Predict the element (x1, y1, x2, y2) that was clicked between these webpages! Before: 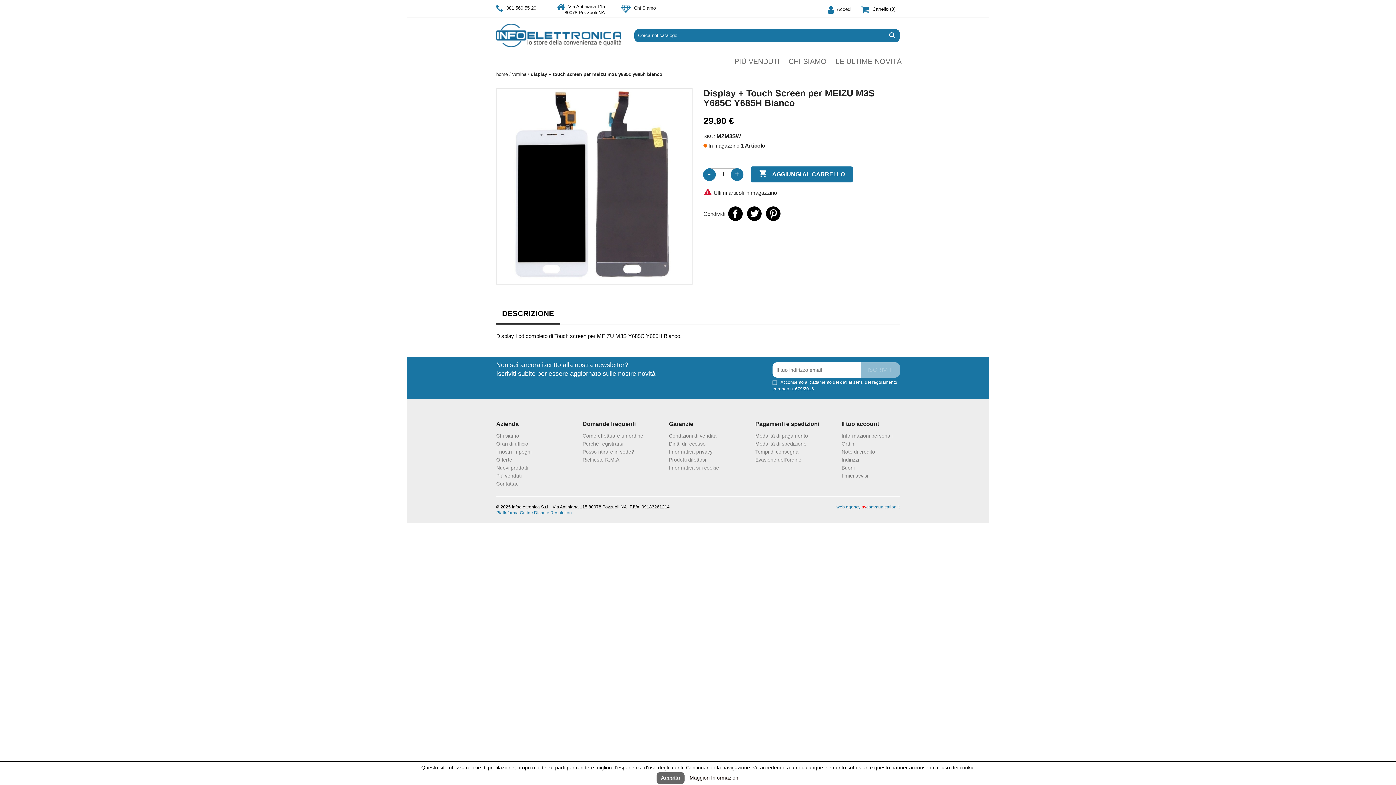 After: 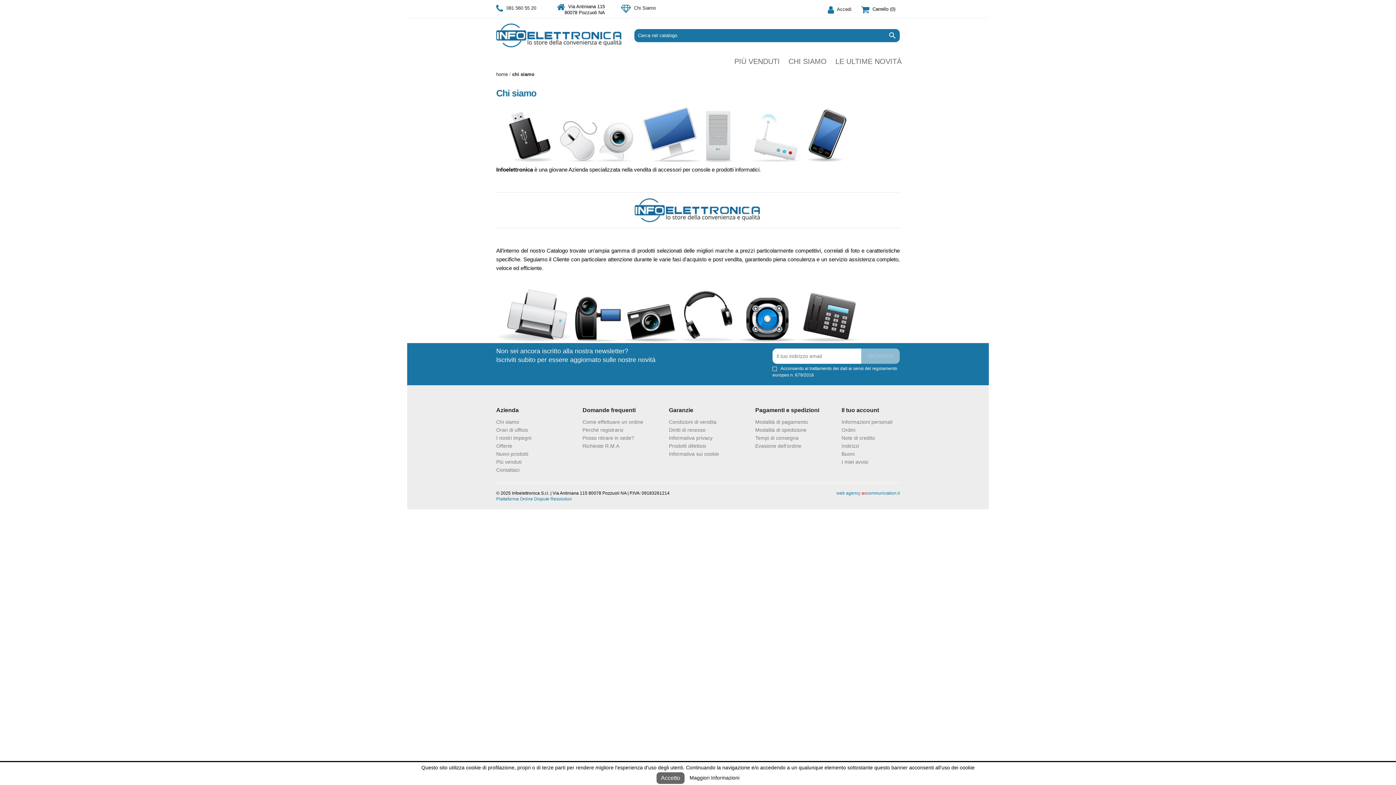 Action: bbox: (496, 433, 519, 438) label: Chi siamo